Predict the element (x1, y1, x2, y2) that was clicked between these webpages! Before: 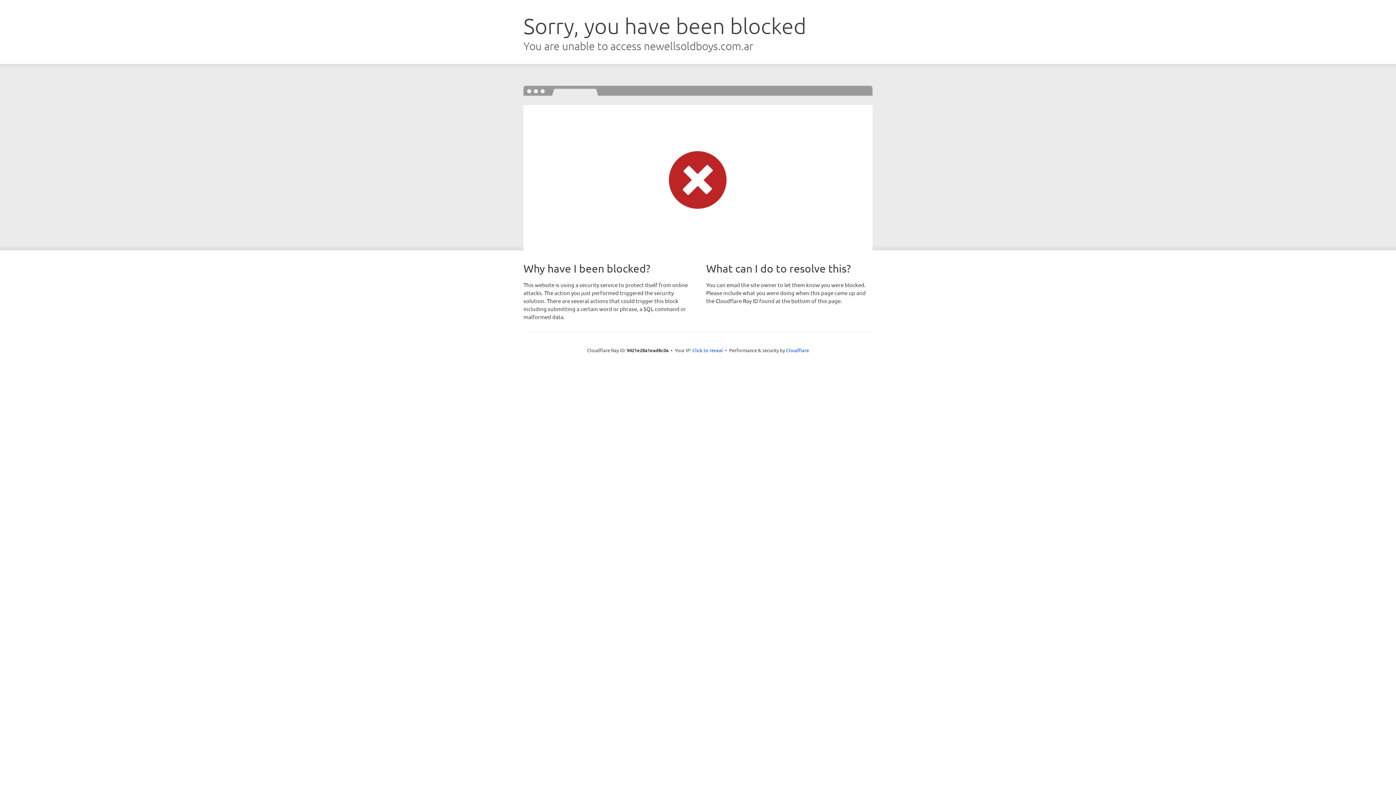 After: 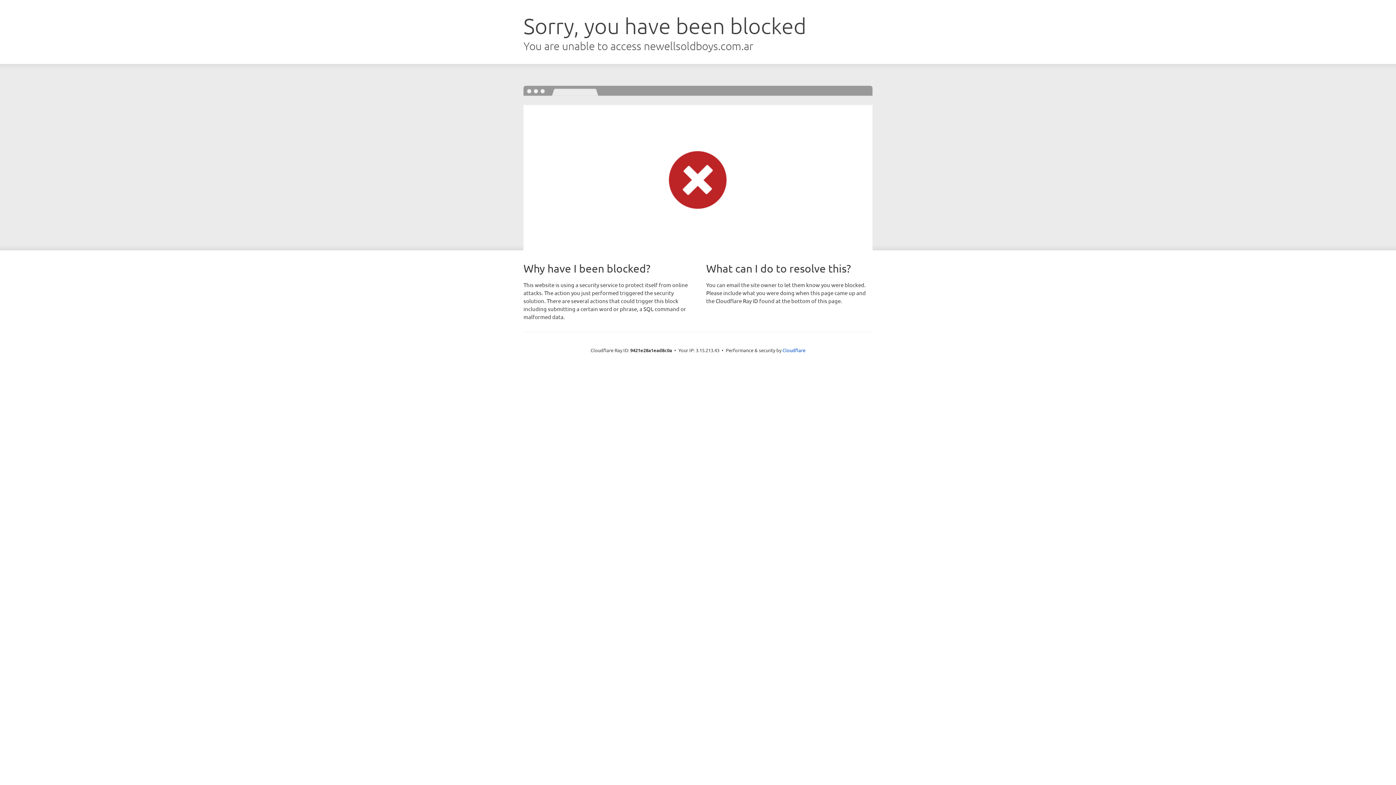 Action: bbox: (692, 346, 723, 353) label: Click to reveal